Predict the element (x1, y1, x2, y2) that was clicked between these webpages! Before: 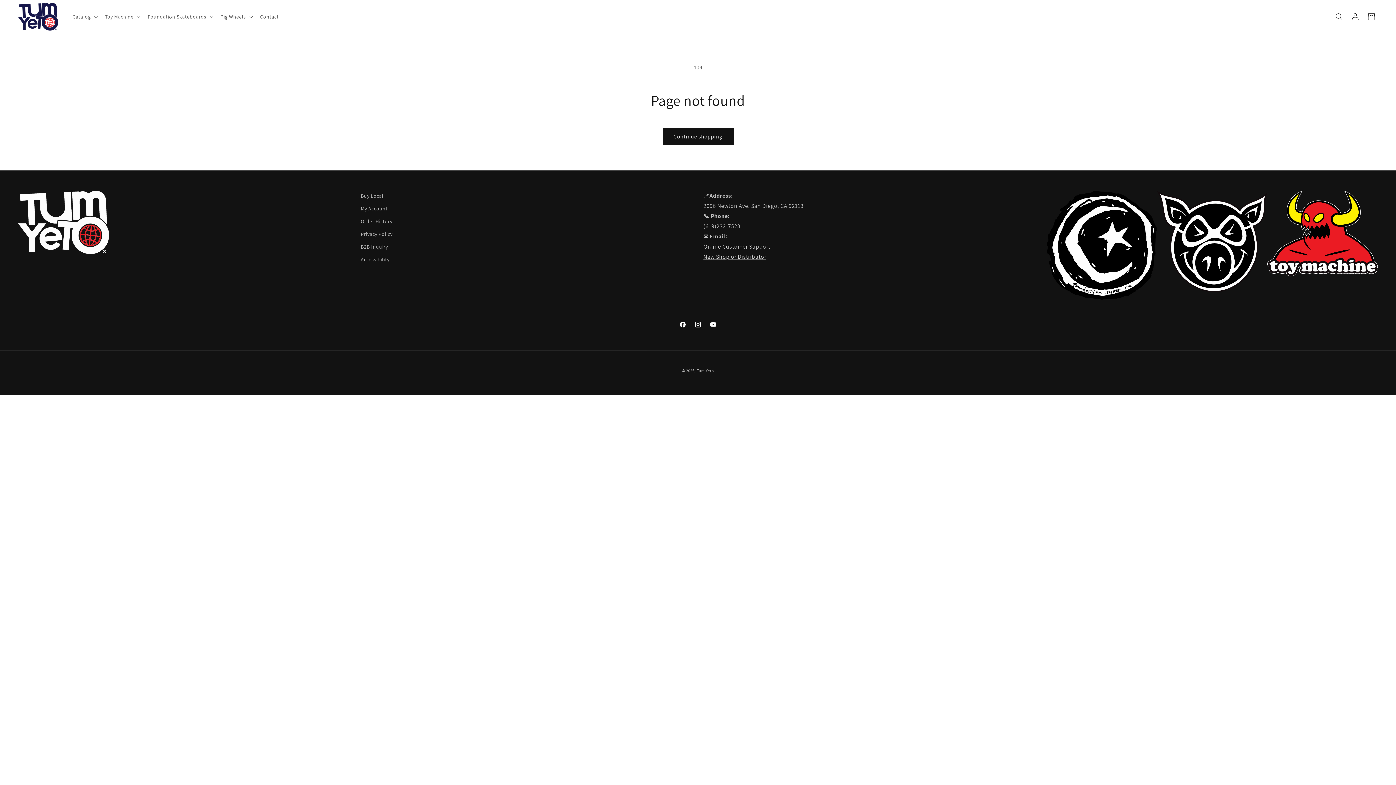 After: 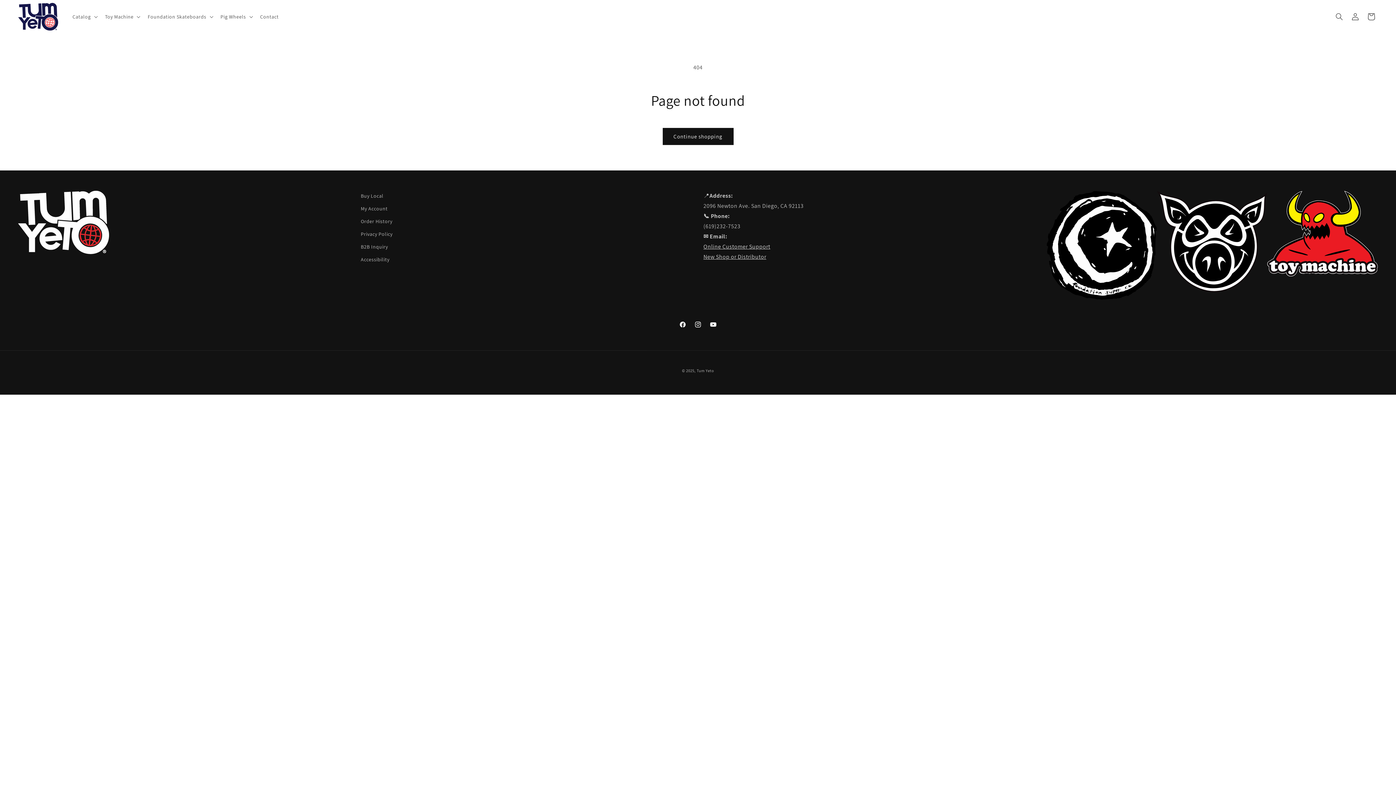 Action: bbox: (1267, 271, 1378, 278) label: Toy Machine Skateboards